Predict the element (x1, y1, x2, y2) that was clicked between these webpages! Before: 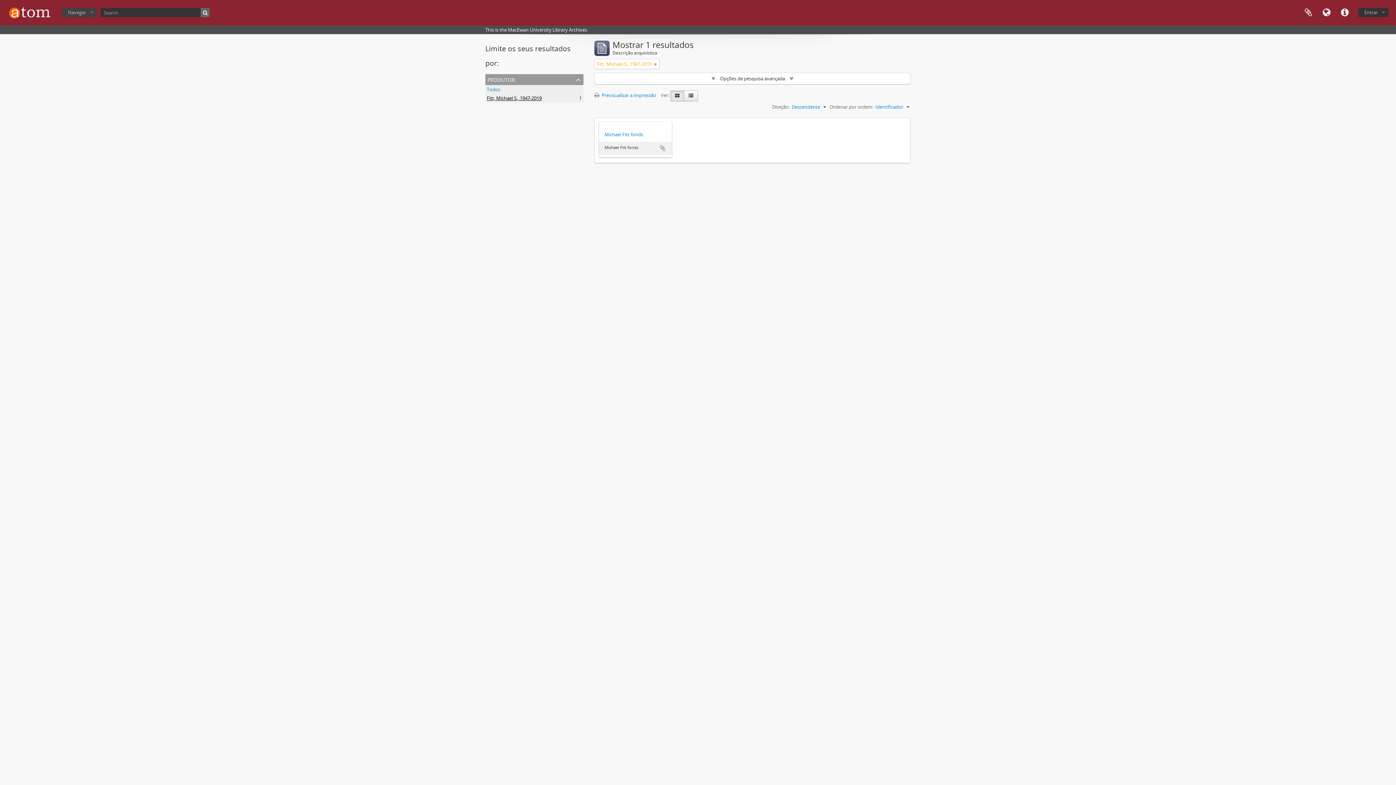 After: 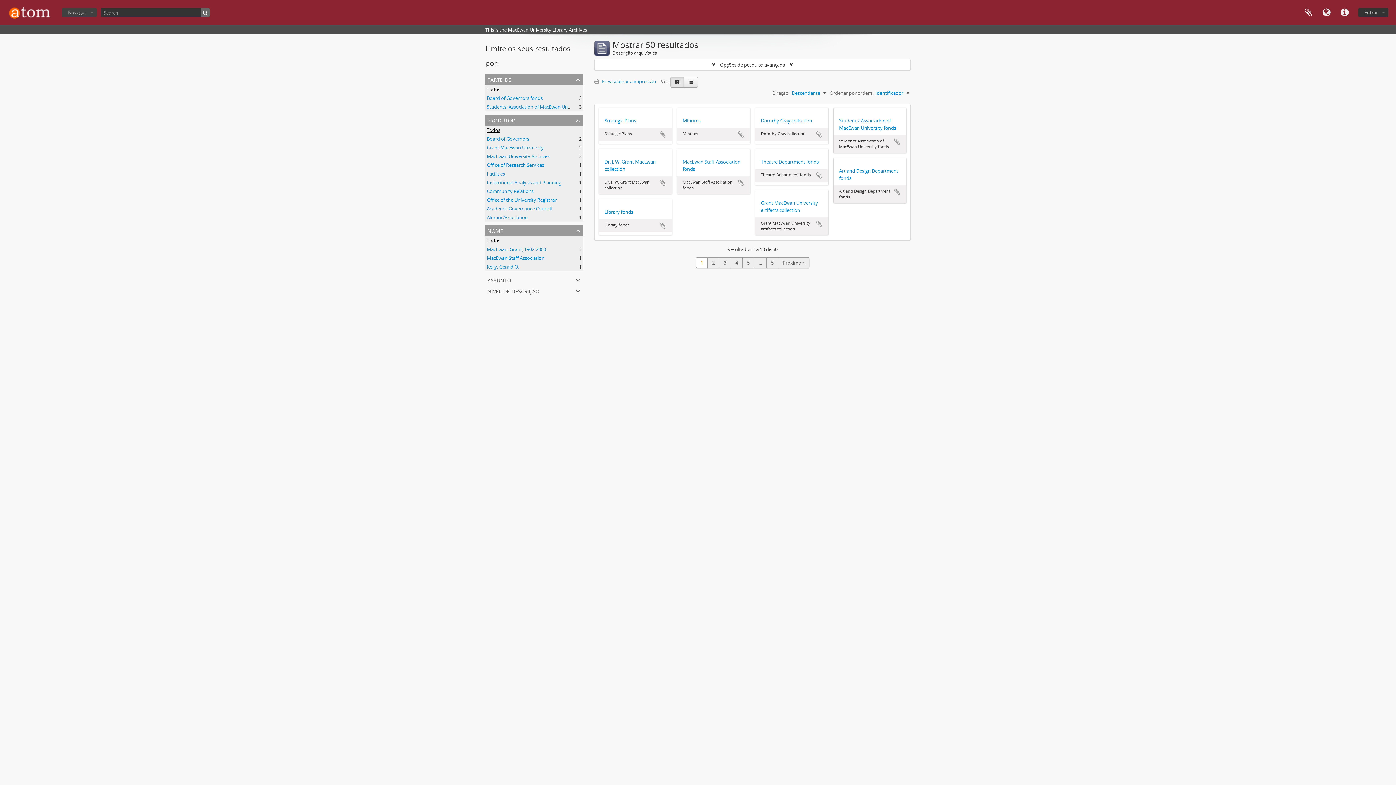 Action: bbox: (654, 60, 657, 67) label: Remove filter